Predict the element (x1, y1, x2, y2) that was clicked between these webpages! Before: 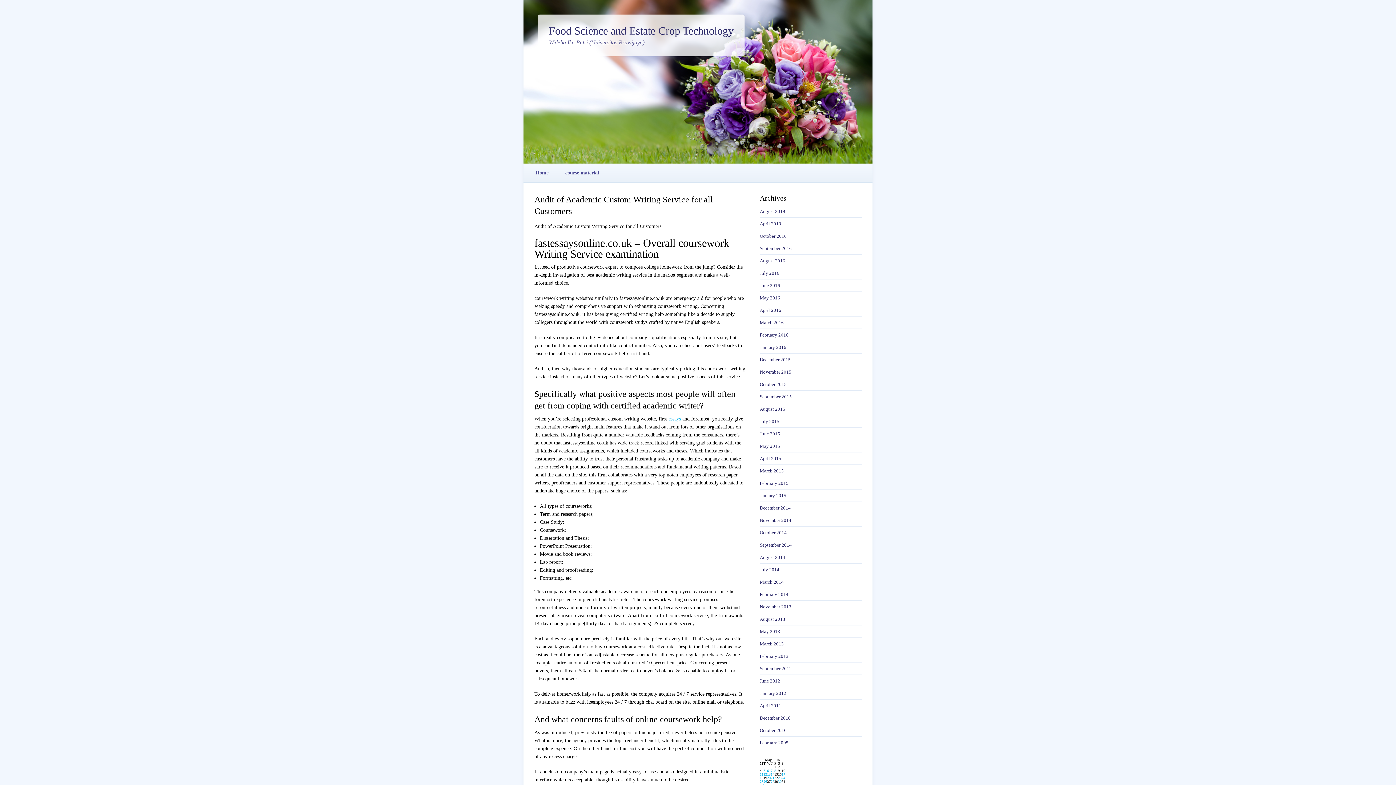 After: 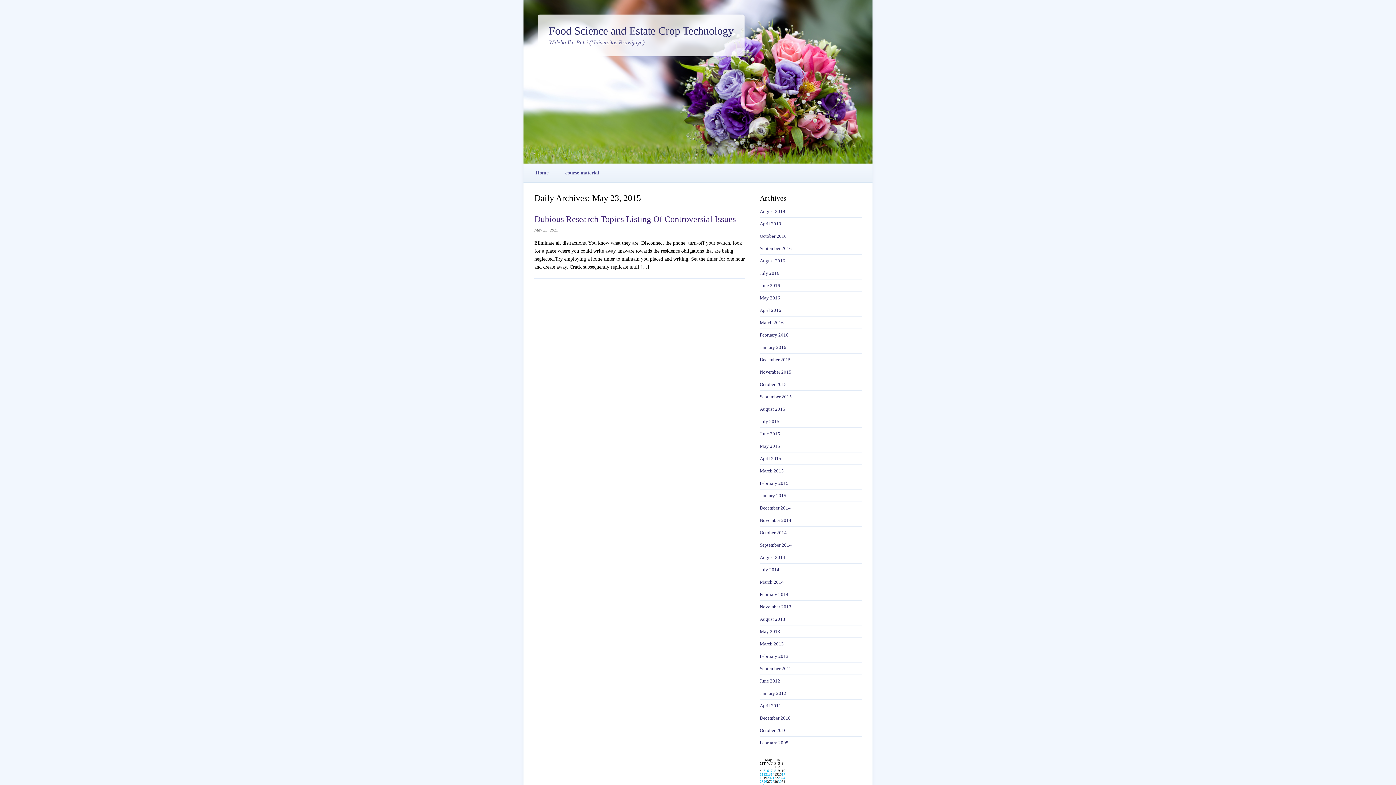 Action: label: Posts published on May 23, 2015 bbox: (778, 776, 781, 780)